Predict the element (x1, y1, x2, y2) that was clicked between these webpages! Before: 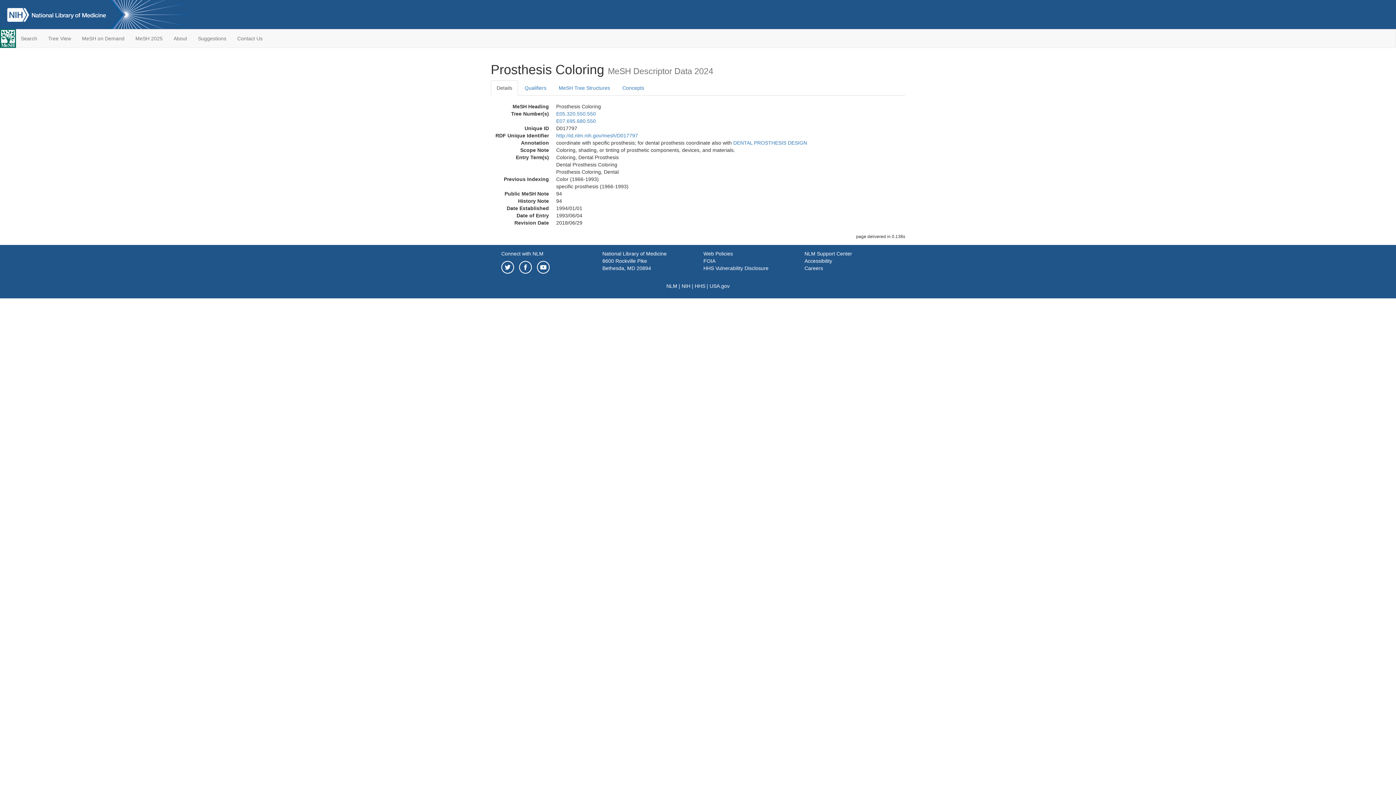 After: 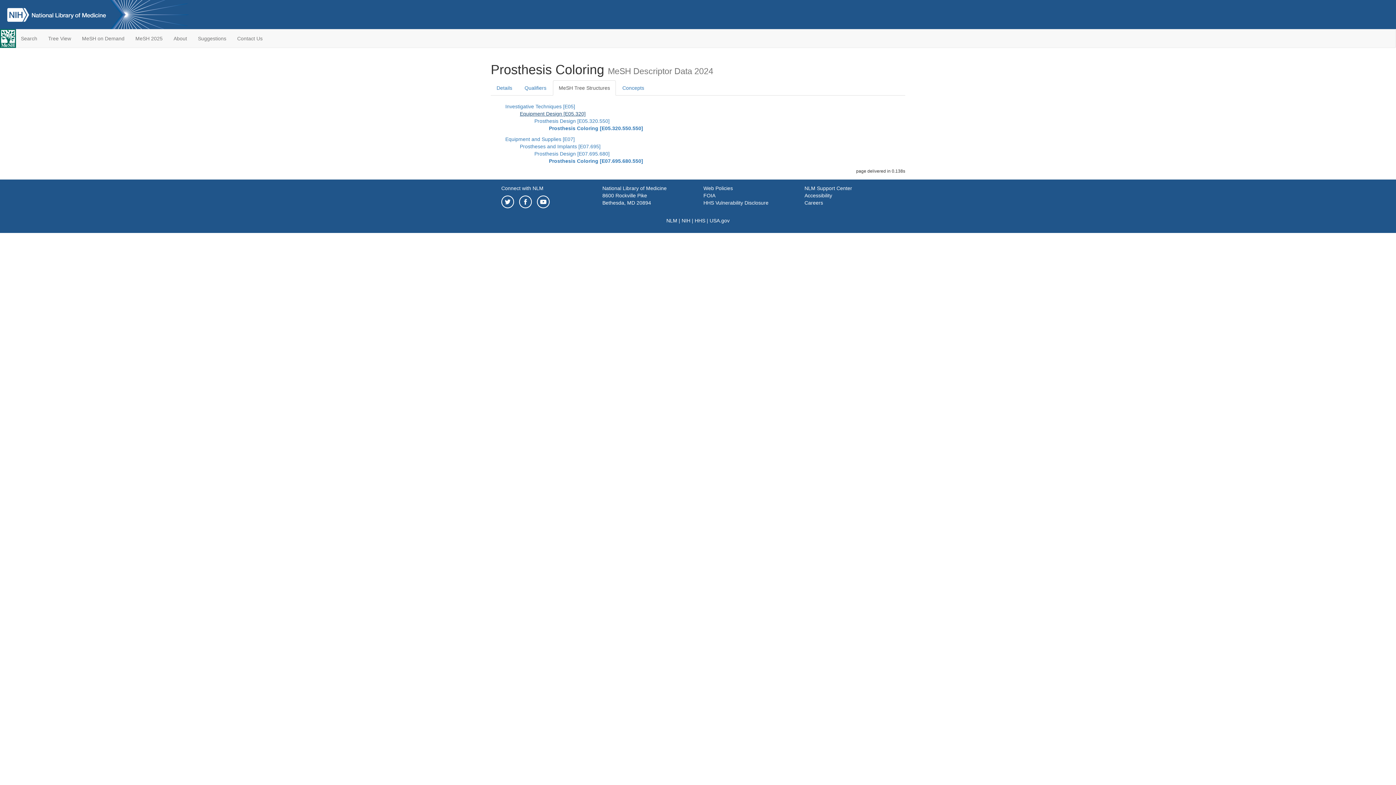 Action: bbox: (556, 110, 596, 116) label: E05.320.550.550